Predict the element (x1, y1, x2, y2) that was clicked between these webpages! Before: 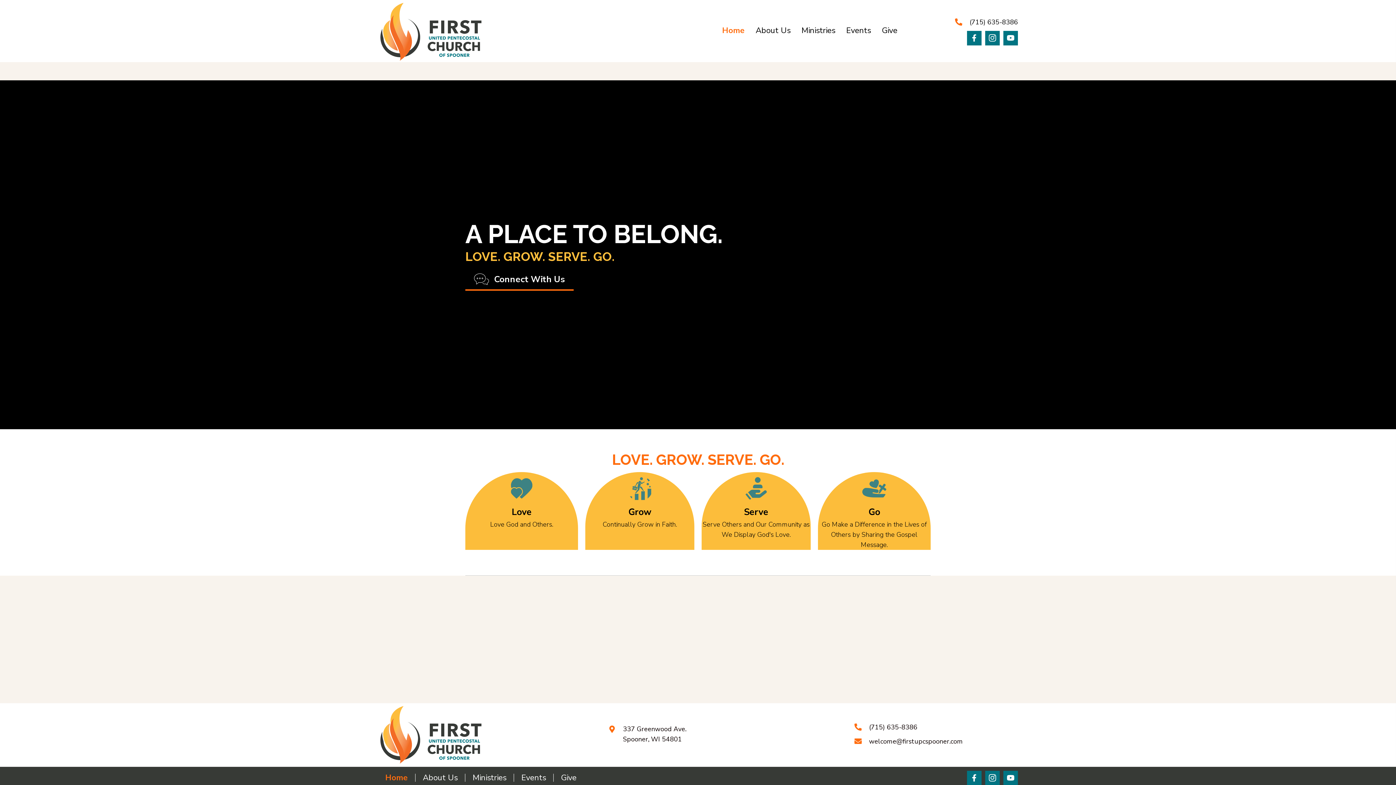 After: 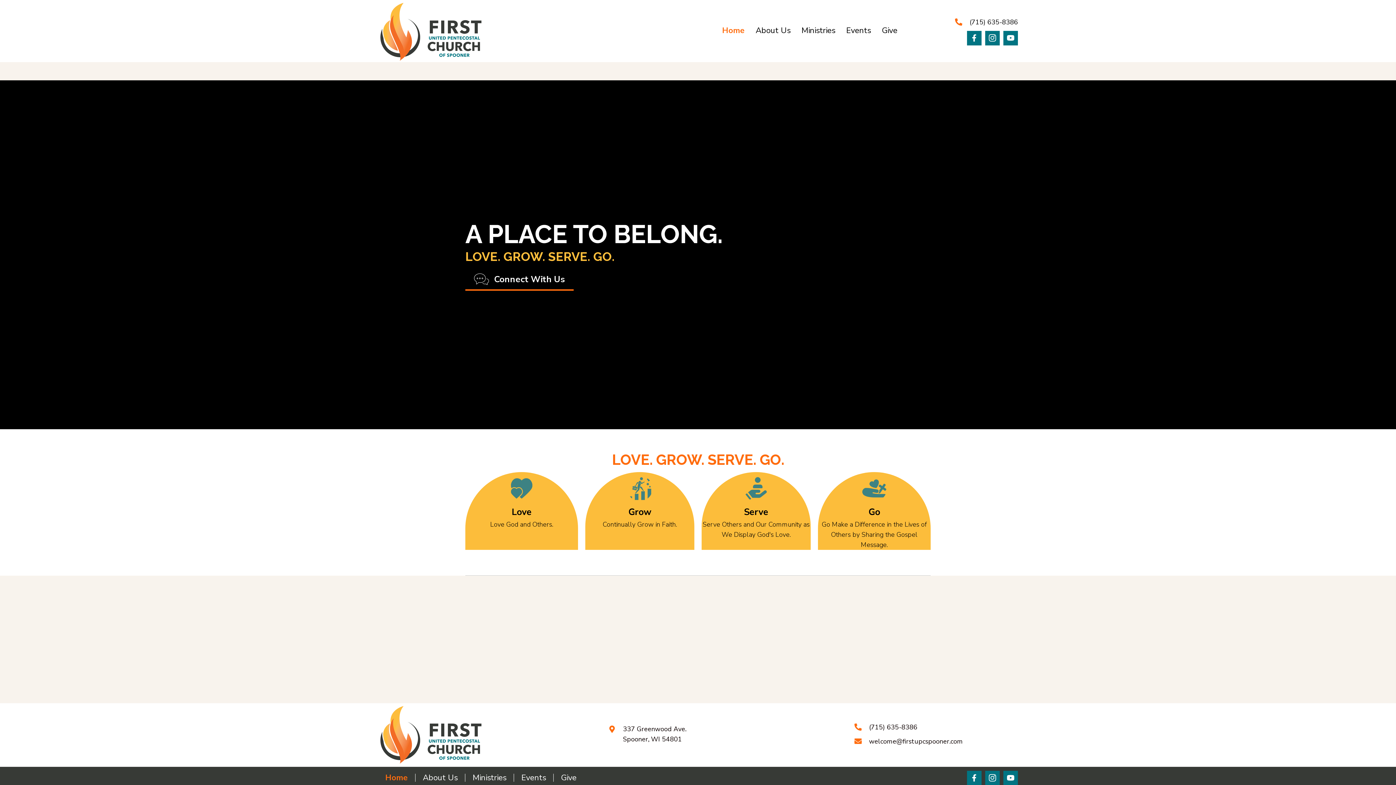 Action: bbox: (378, 703, 487, 765)